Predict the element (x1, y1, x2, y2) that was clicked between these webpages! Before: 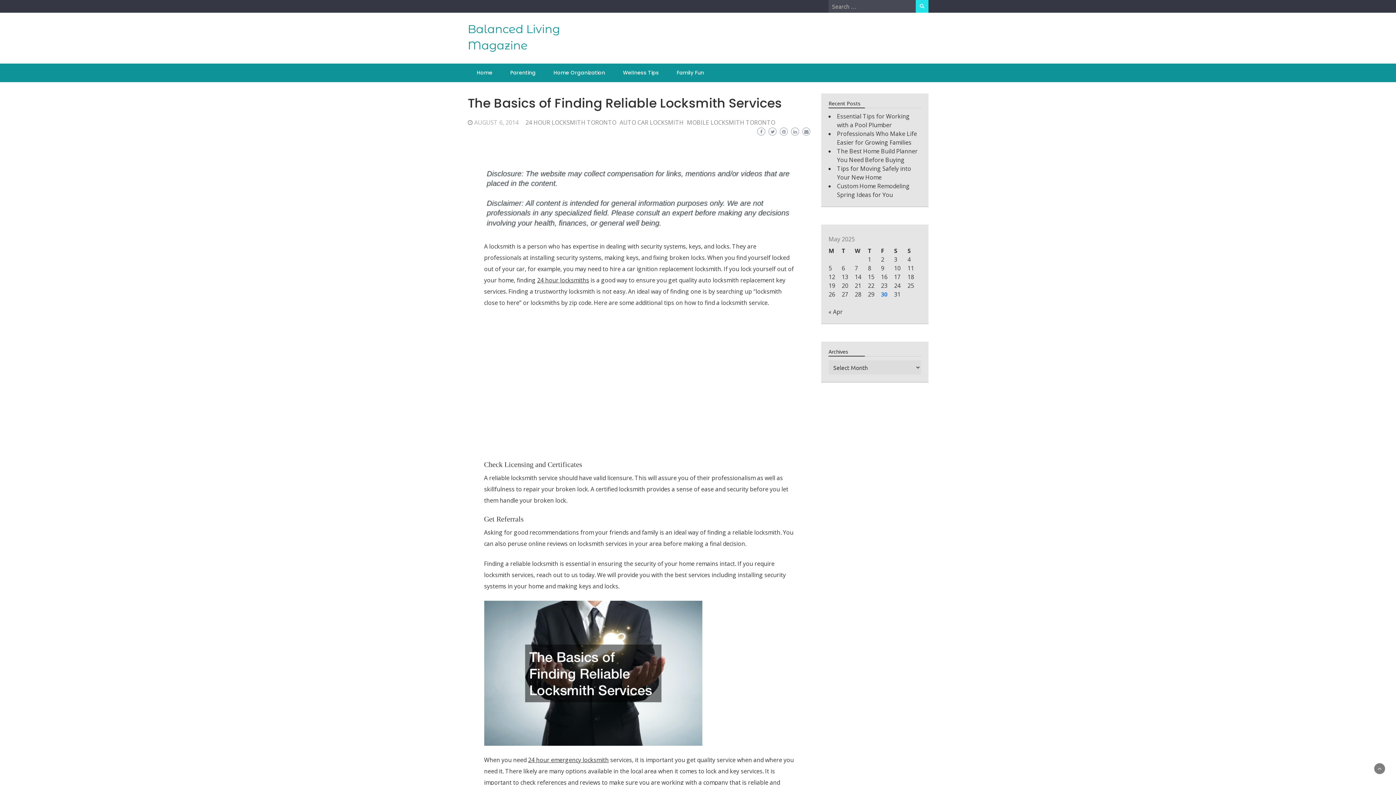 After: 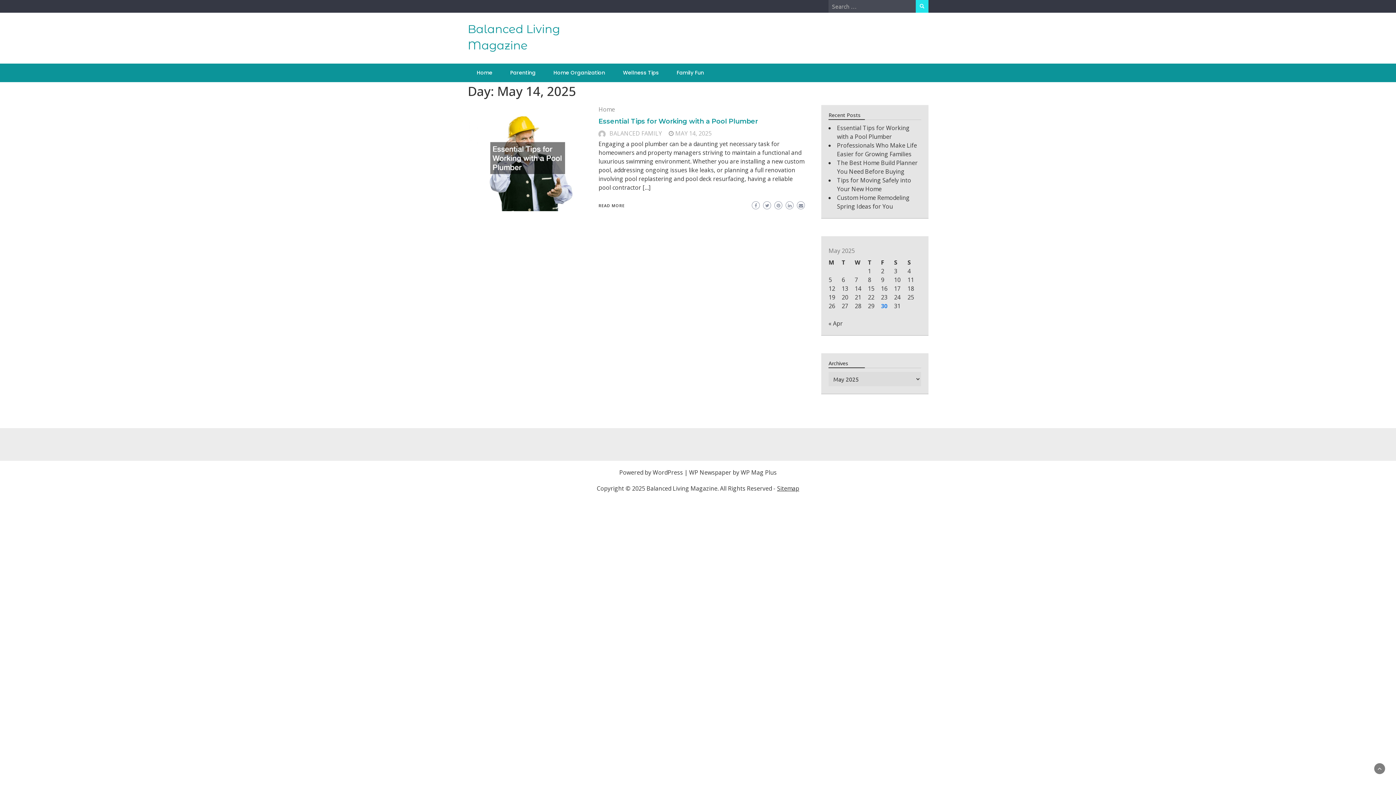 Action: bbox: (855, 273, 861, 281) label: Posts published on May 14, 2025